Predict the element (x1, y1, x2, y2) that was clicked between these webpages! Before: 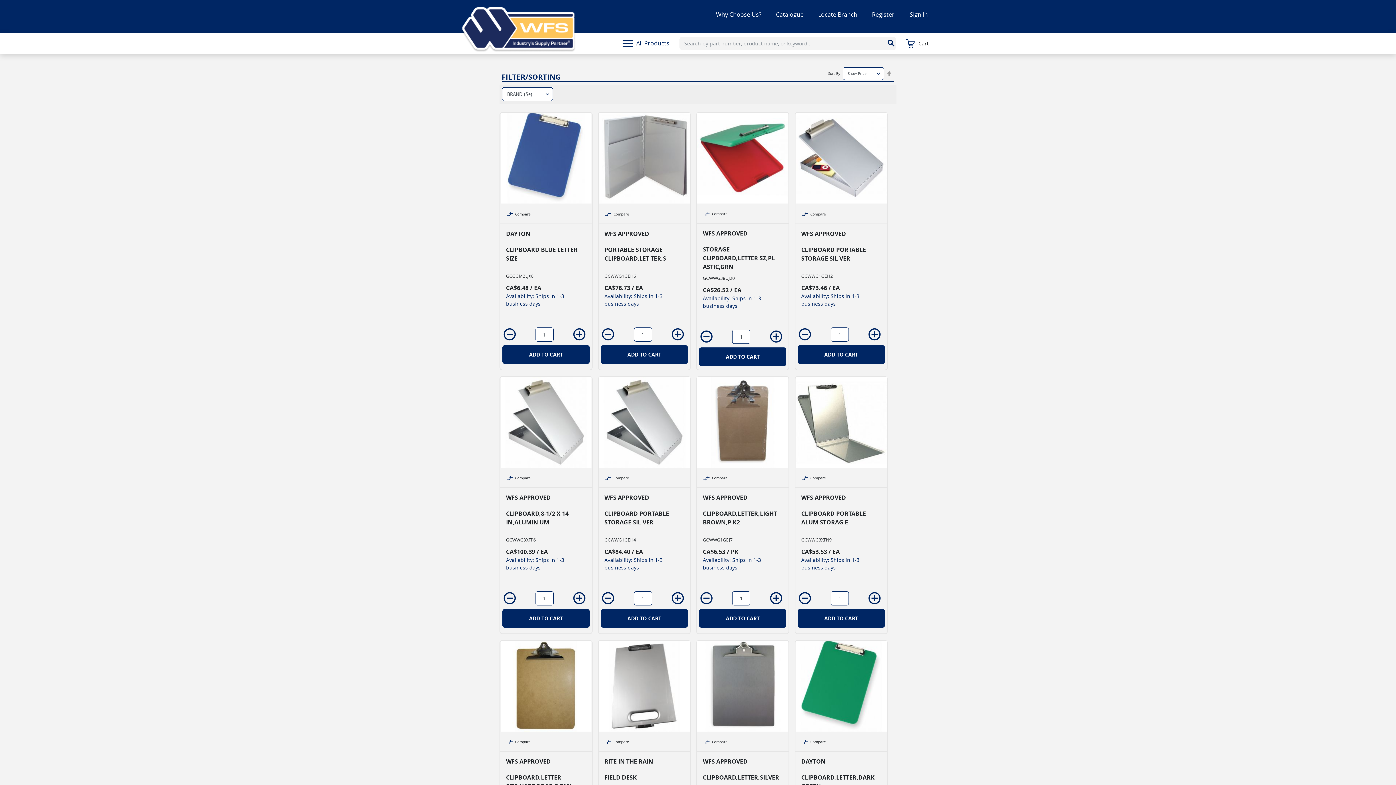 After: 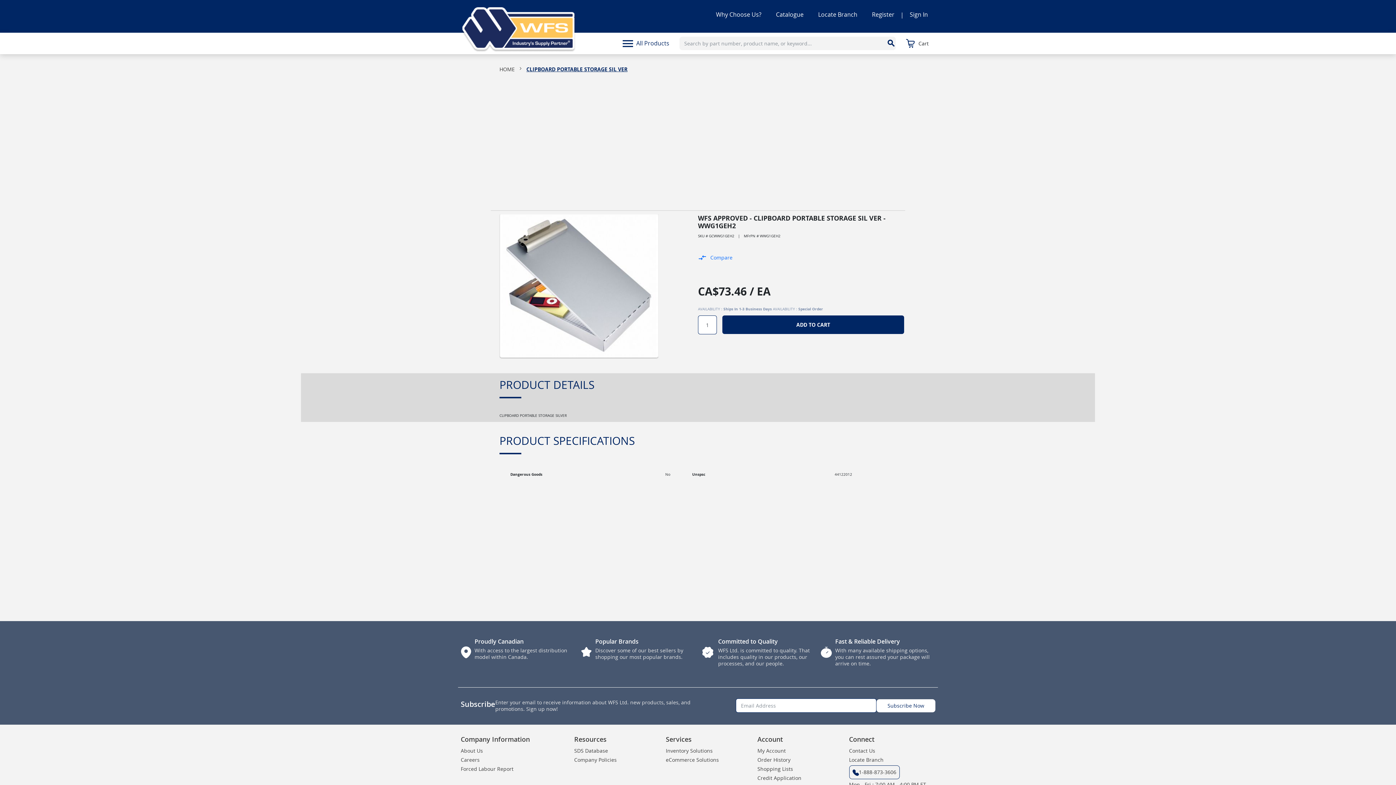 Action: bbox: (801, 245, 881, 269) label: CLIPBOARD PORTABLE STORAGE SIL VER